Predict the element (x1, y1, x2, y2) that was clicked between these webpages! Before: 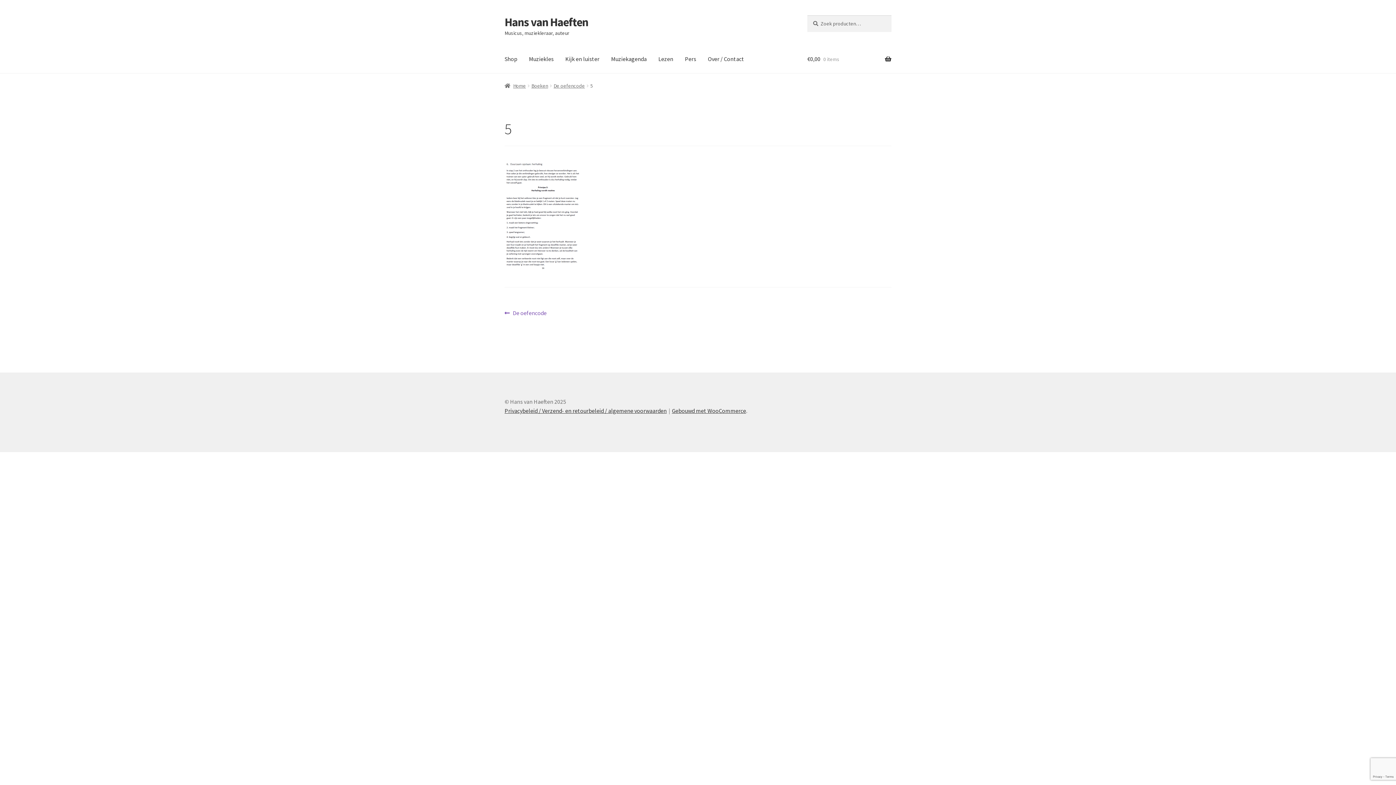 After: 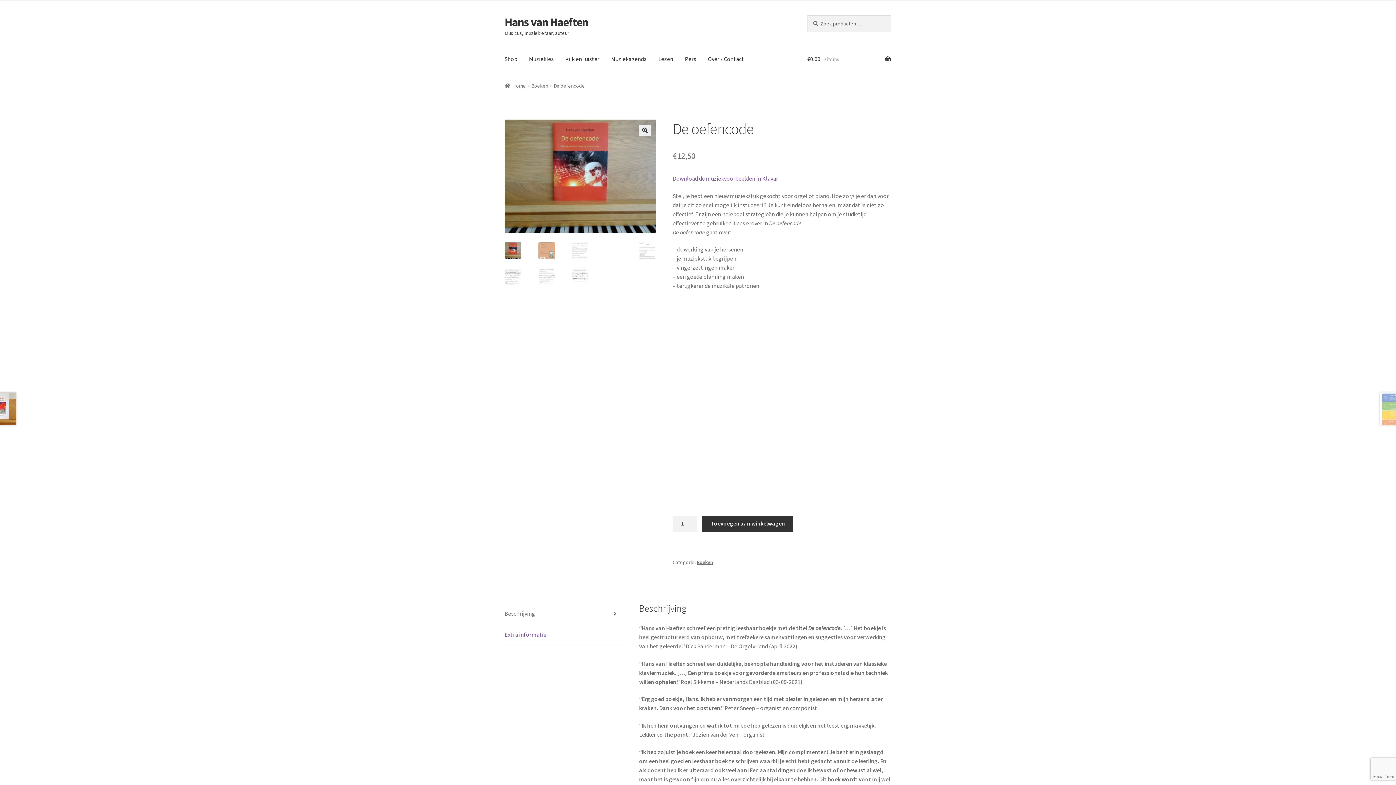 Action: bbox: (553, 82, 585, 89) label: De oefencode